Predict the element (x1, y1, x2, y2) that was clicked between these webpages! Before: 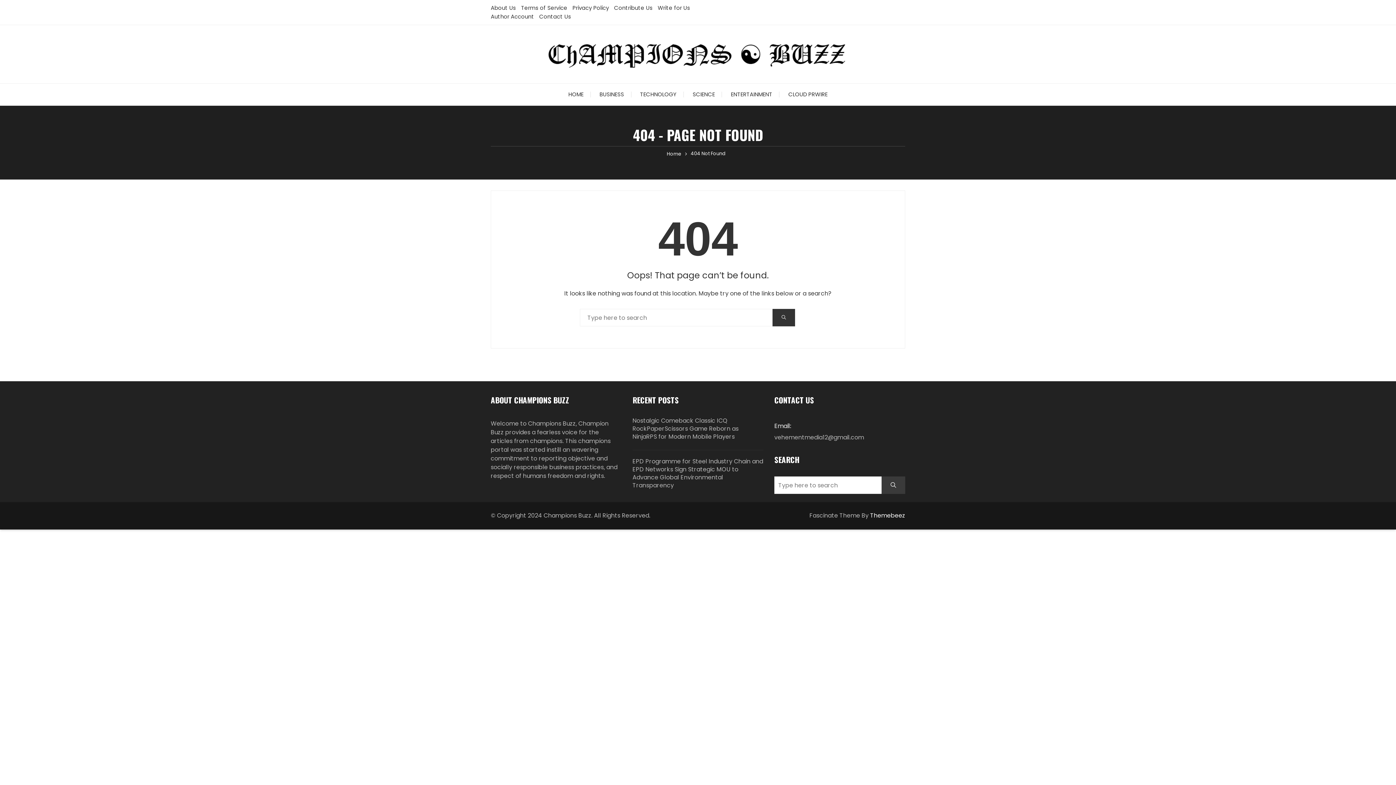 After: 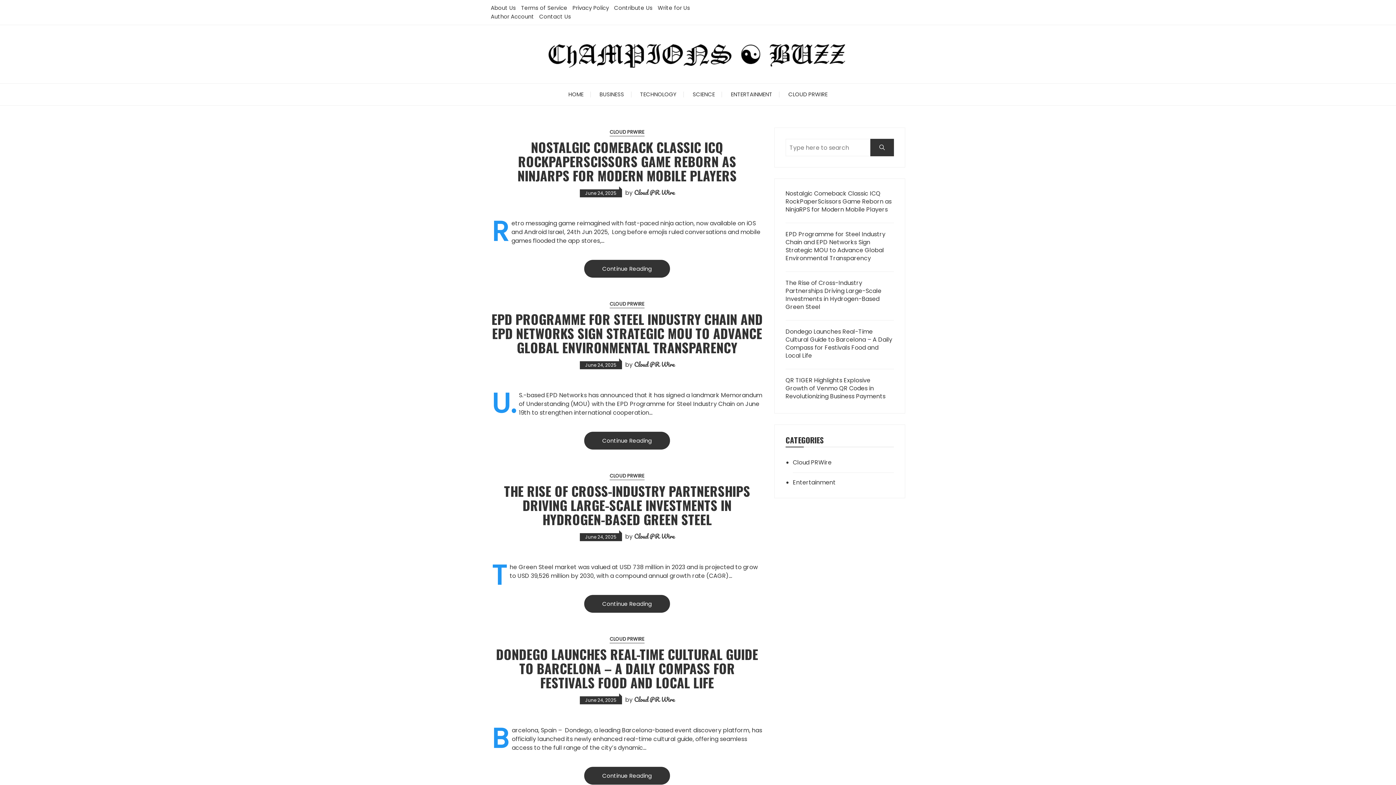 Action: label: Home bbox: (666, 150, 681, 157)